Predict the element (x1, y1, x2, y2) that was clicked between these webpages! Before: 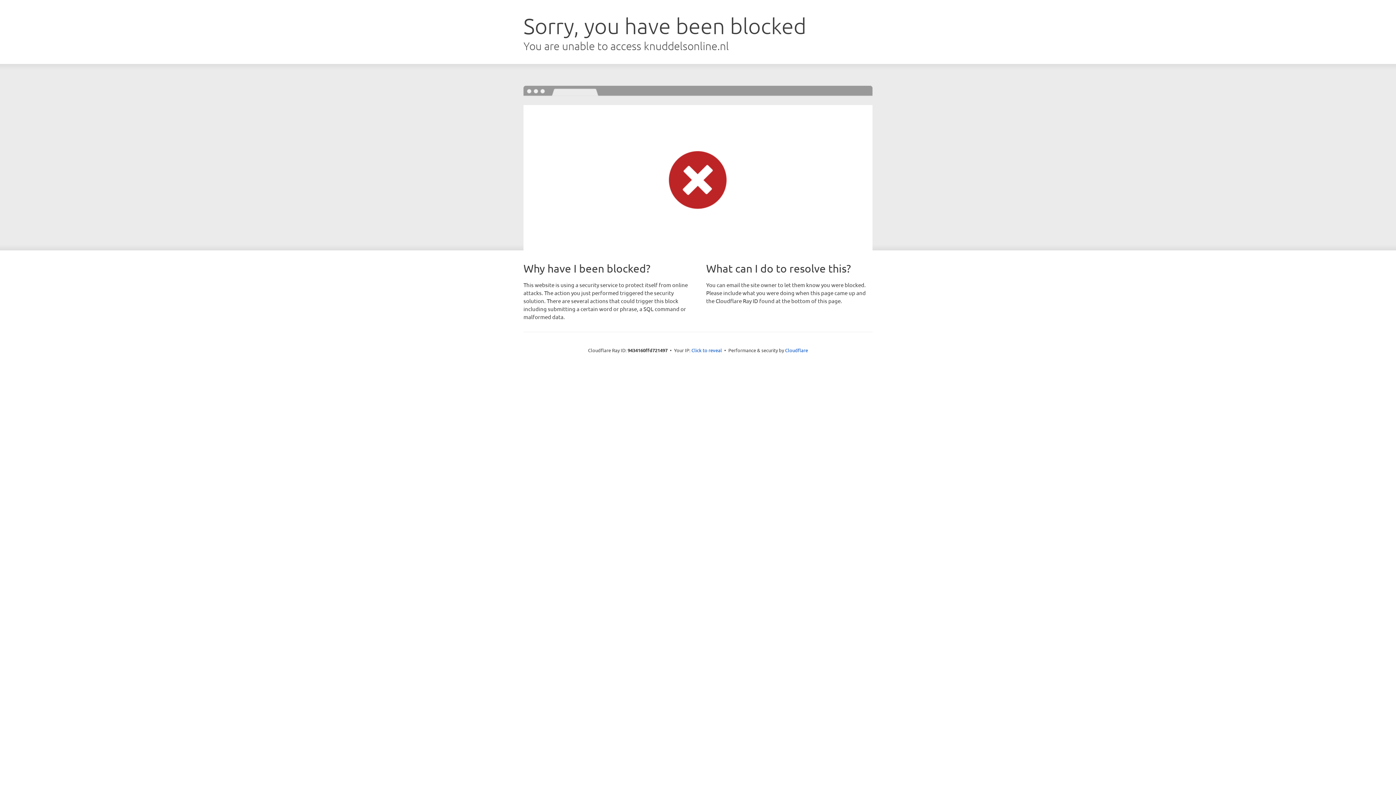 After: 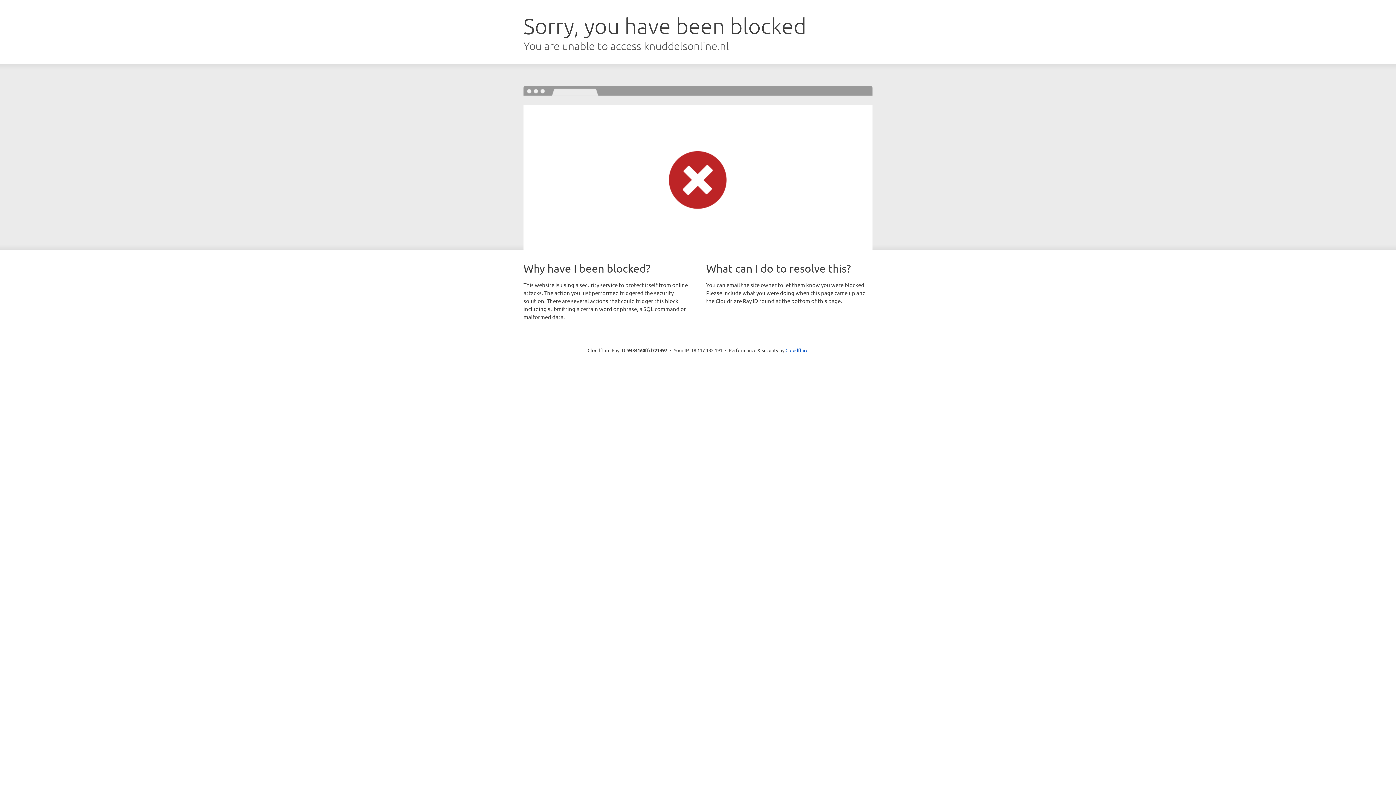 Action: label: Click to reveal bbox: (691, 346, 722, 353)